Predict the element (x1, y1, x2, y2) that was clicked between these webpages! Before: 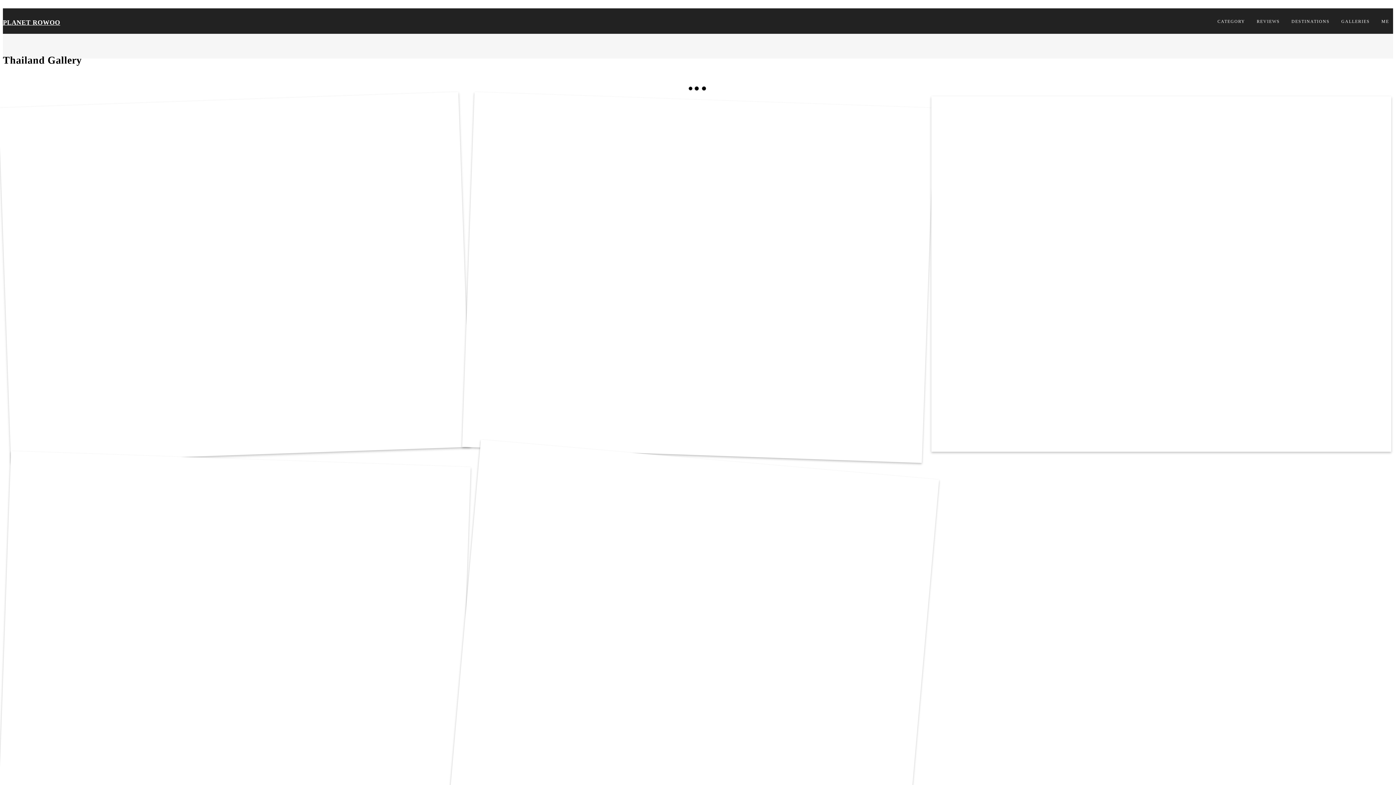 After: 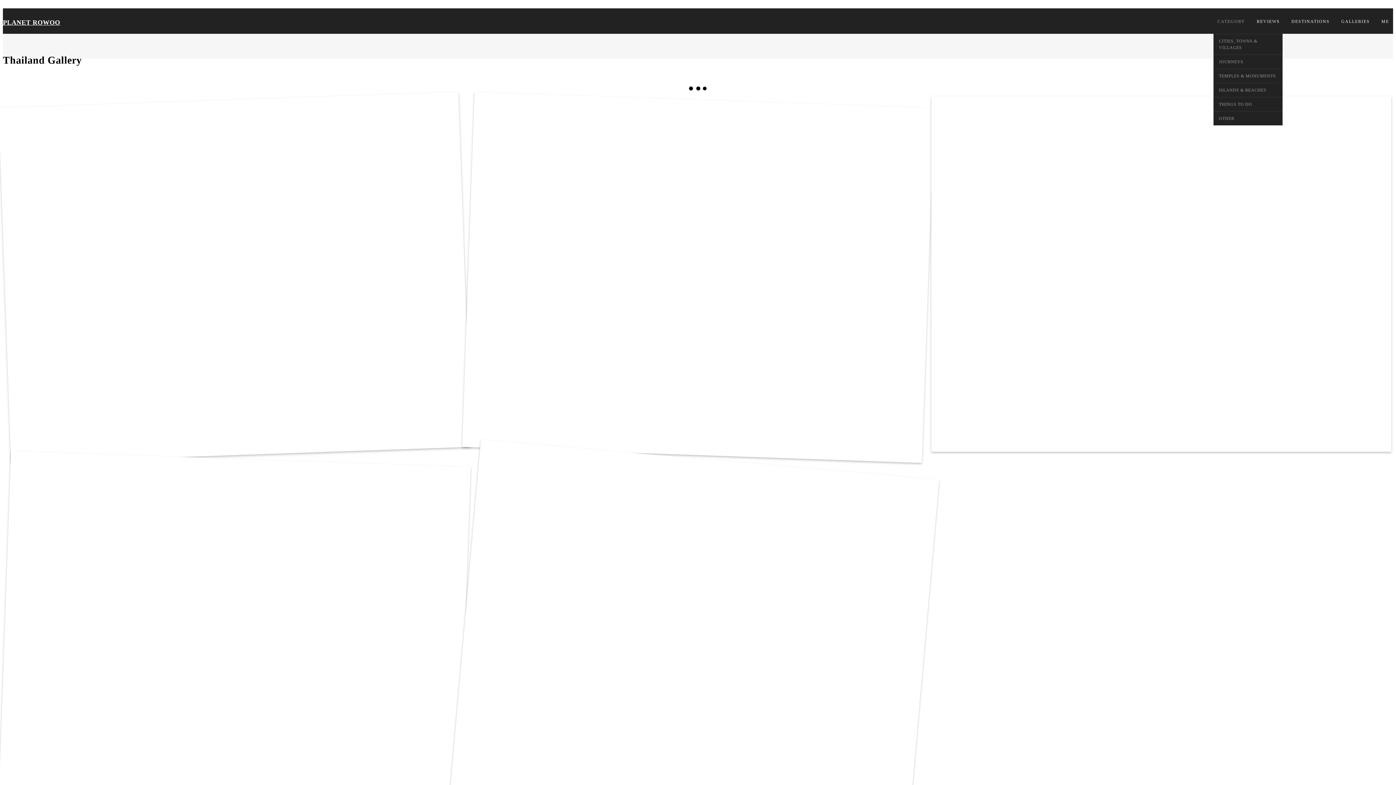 Action: label: CATEGORY bbox: (1213, 8, 1249, 33)